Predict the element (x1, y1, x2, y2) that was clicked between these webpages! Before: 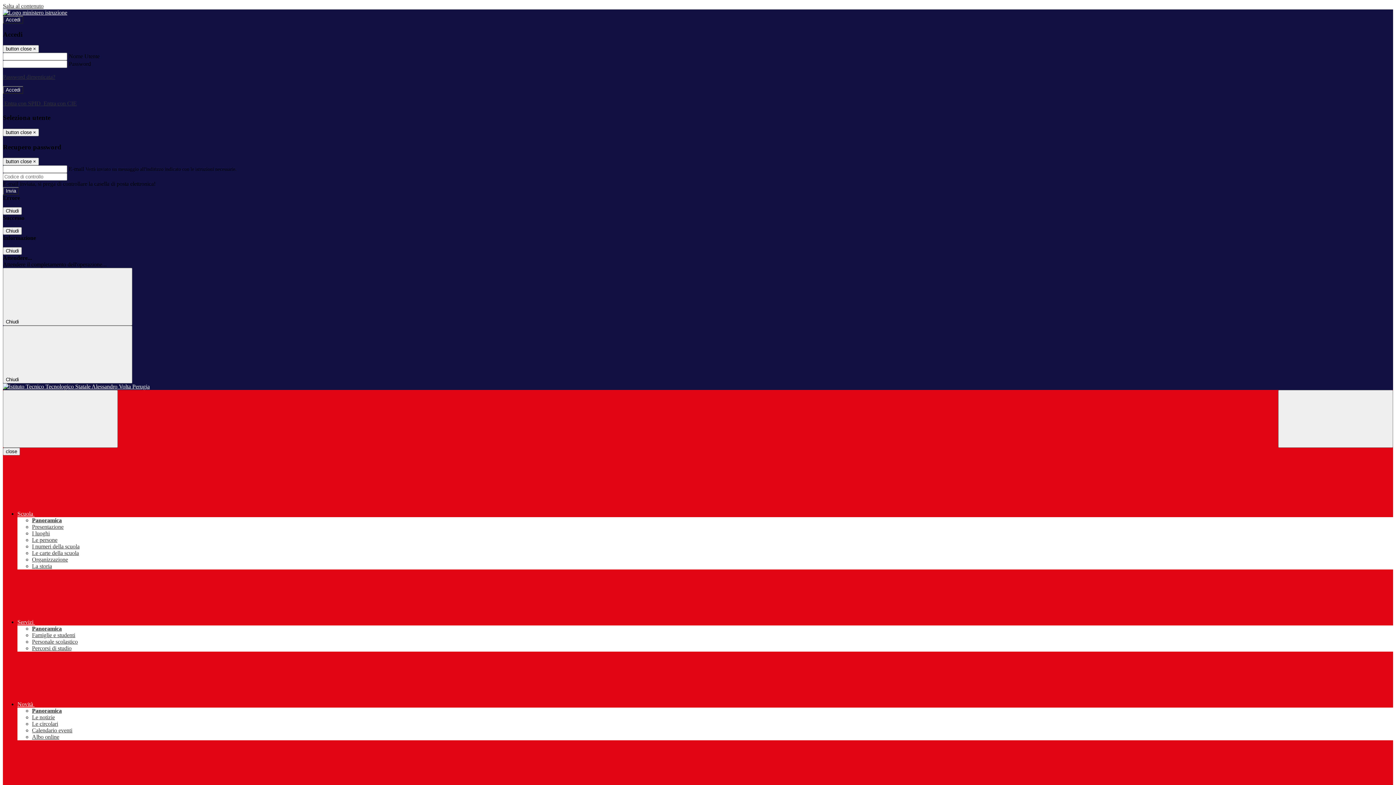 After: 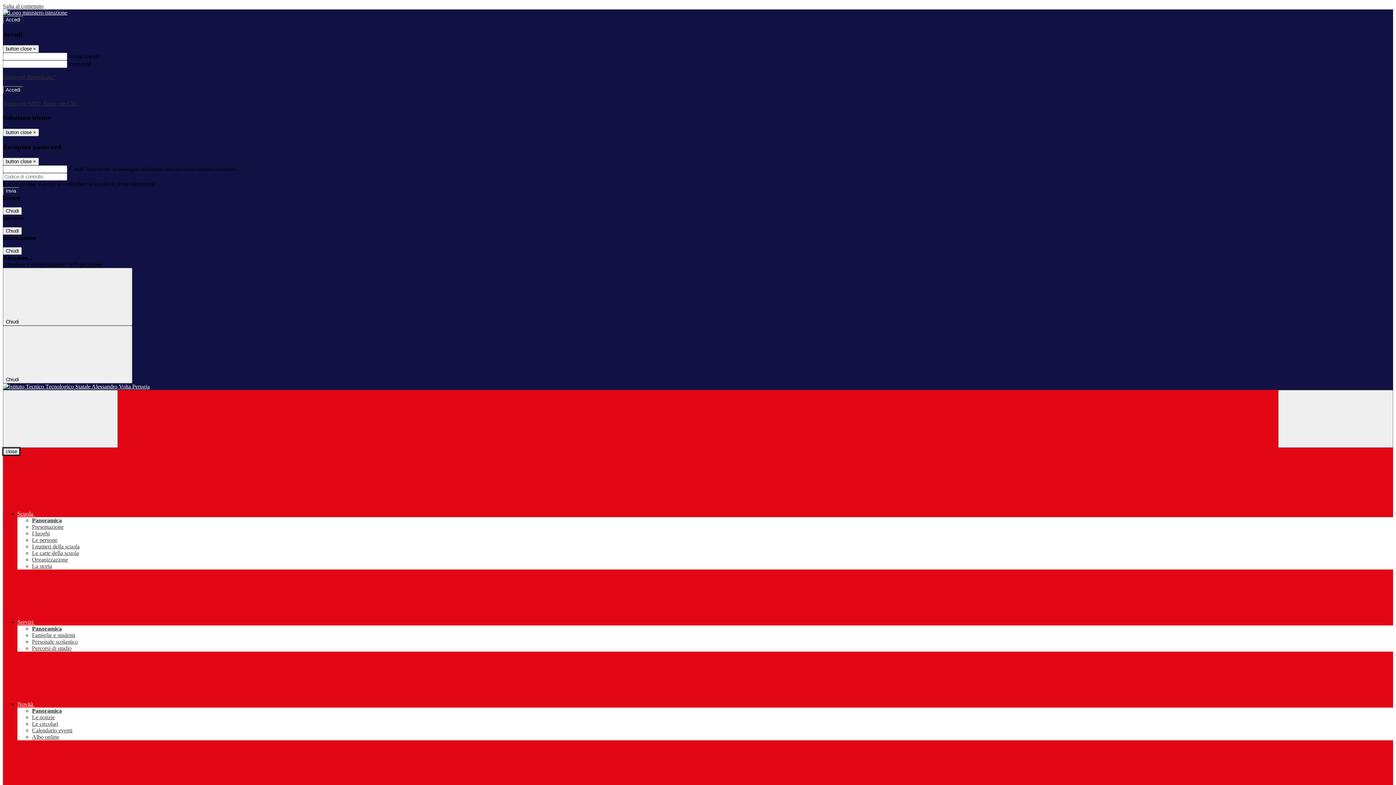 Action: label: close bbox: (2, 448, 20, 455)